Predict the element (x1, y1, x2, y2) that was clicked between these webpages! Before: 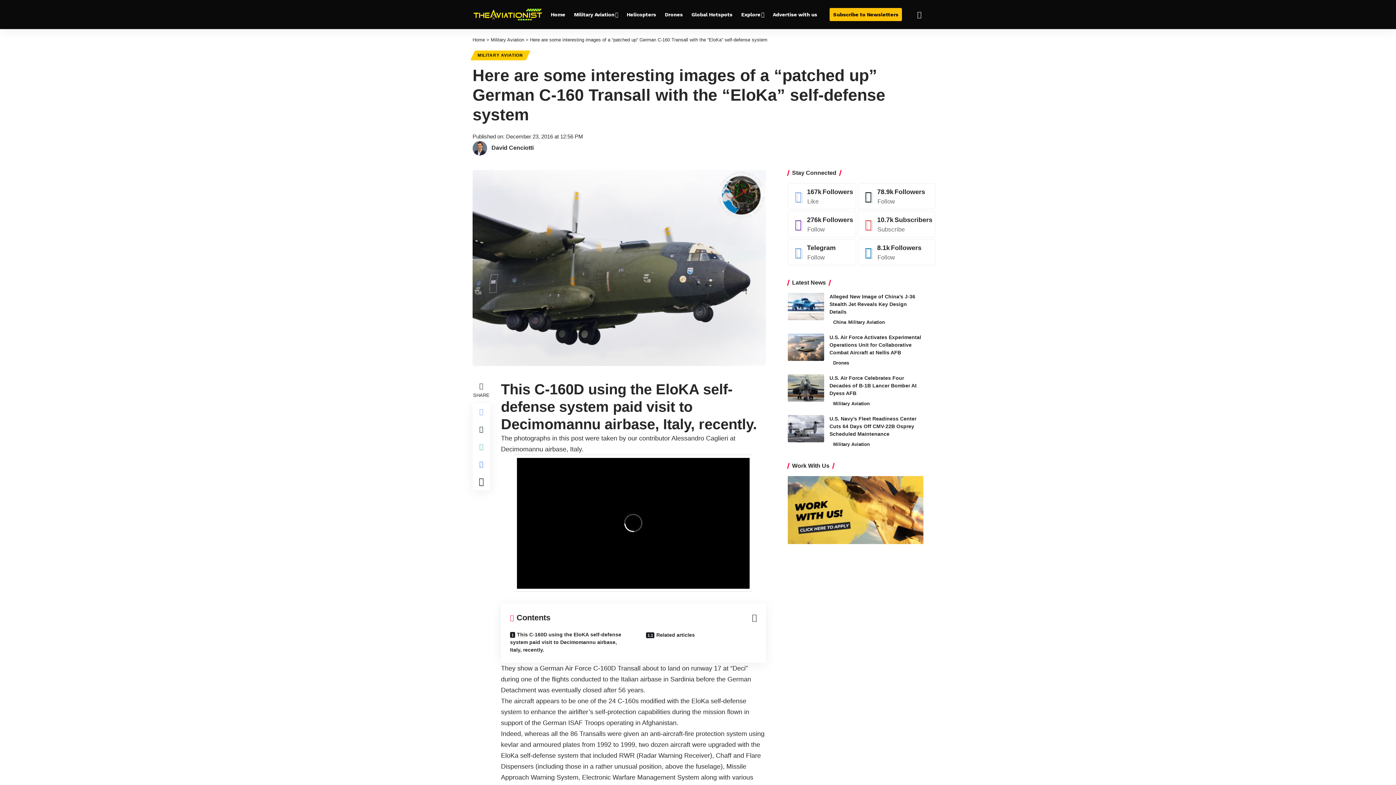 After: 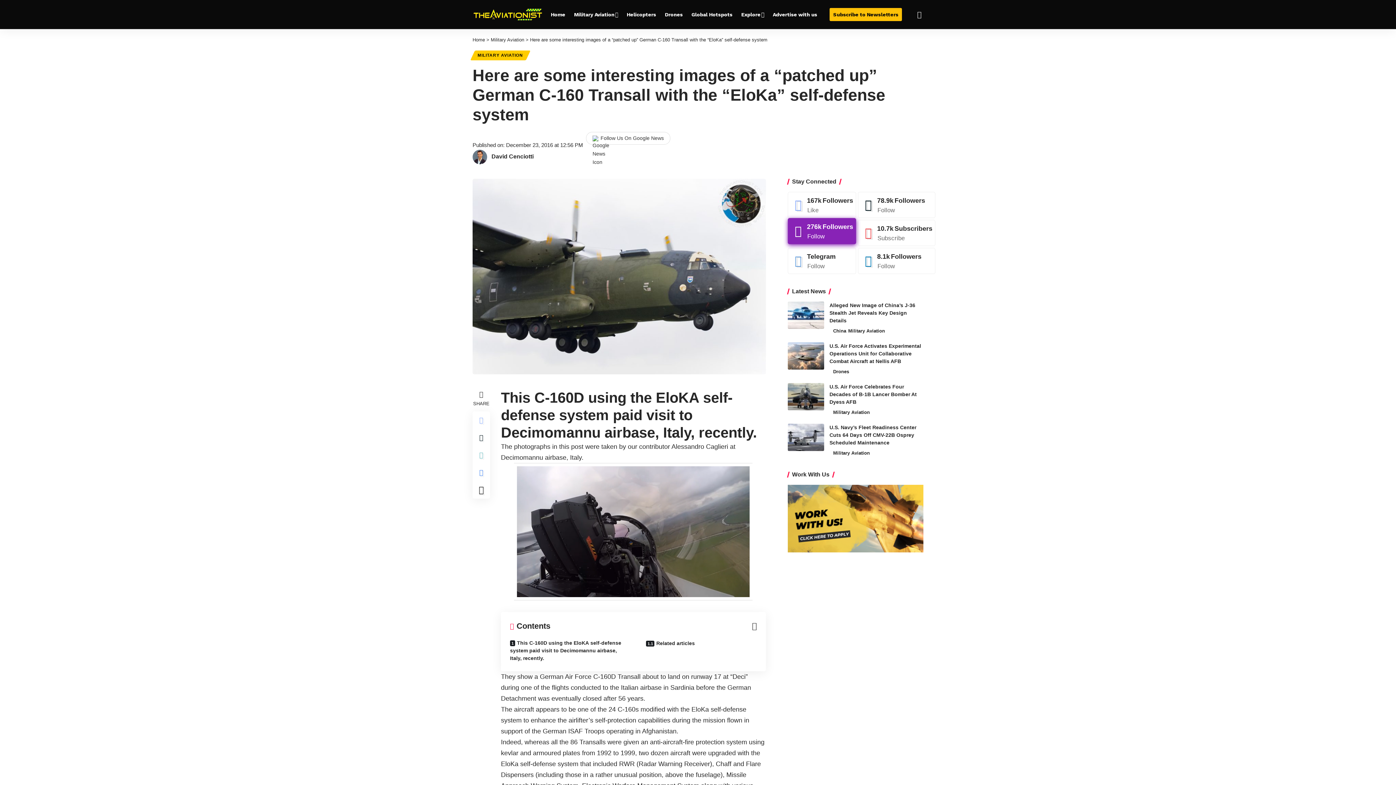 Action: bbox: (787, 211, 856, 237) label: Instagram